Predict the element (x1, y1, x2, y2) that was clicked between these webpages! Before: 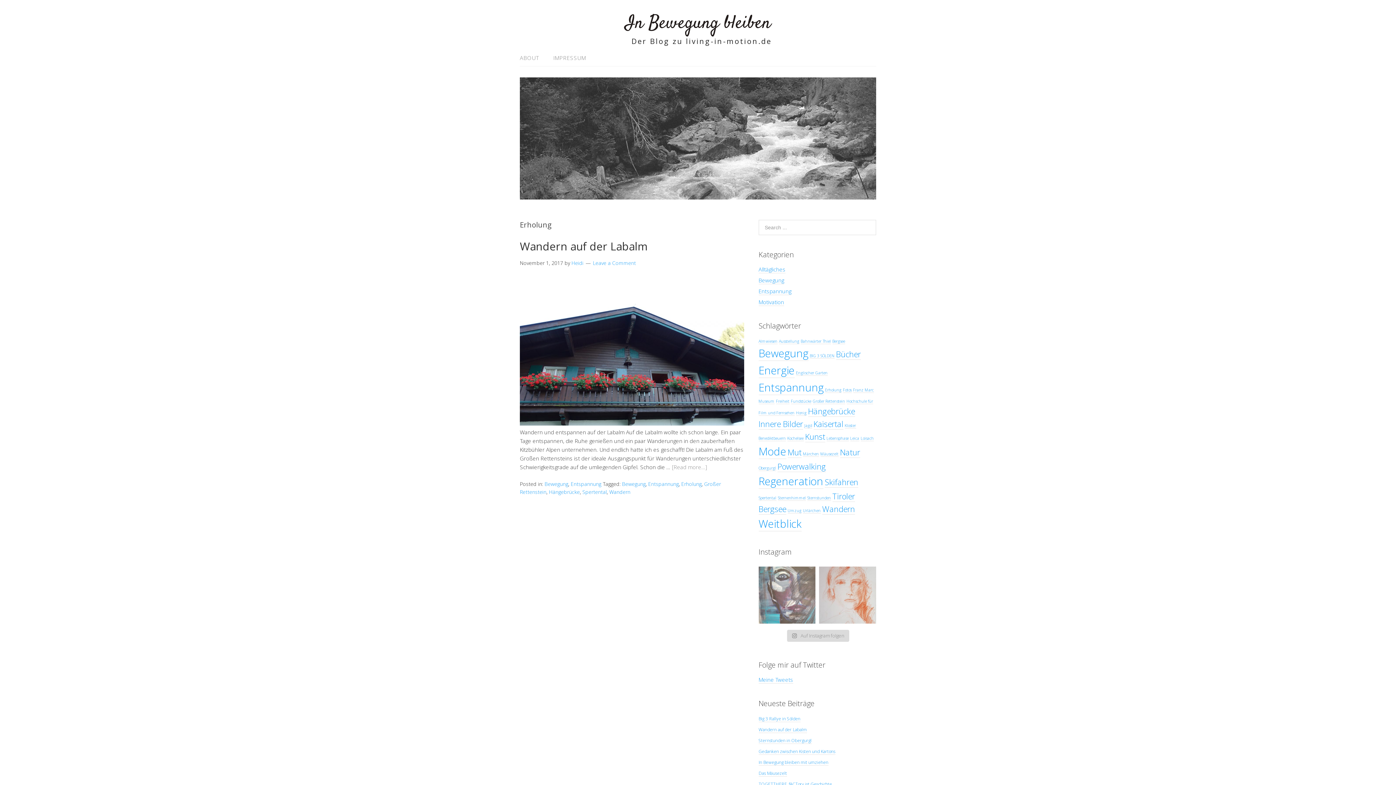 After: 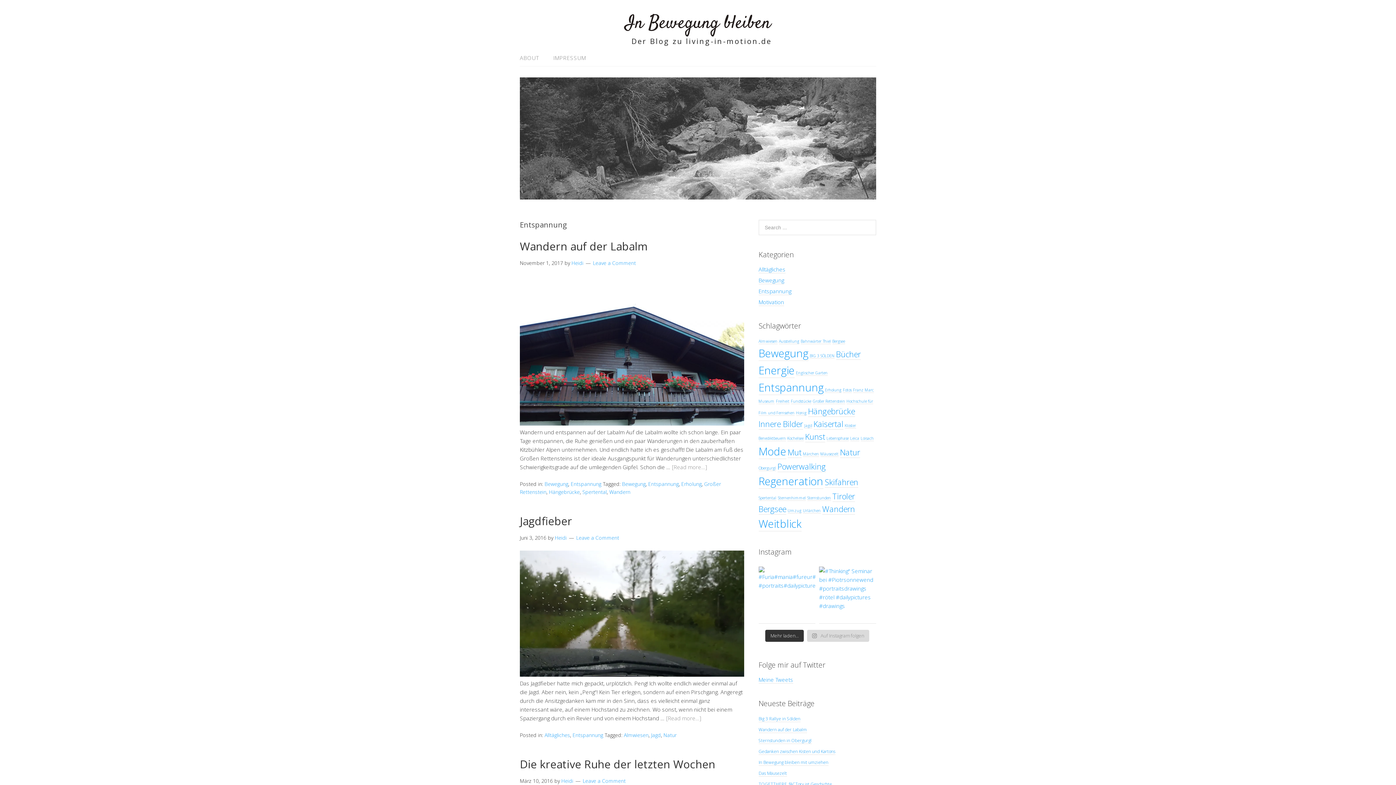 Action: bbox: (758, 287, 791, 295) label: Entspannung